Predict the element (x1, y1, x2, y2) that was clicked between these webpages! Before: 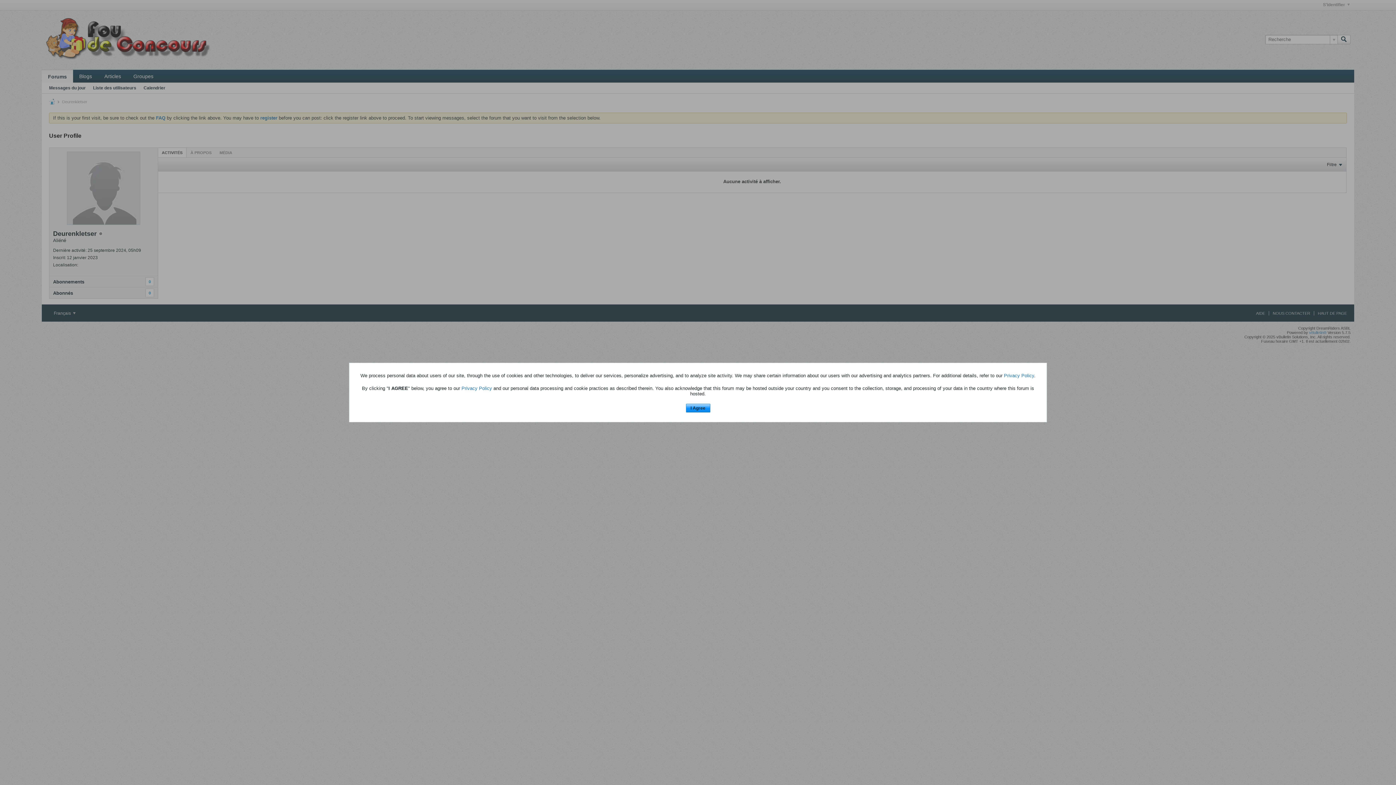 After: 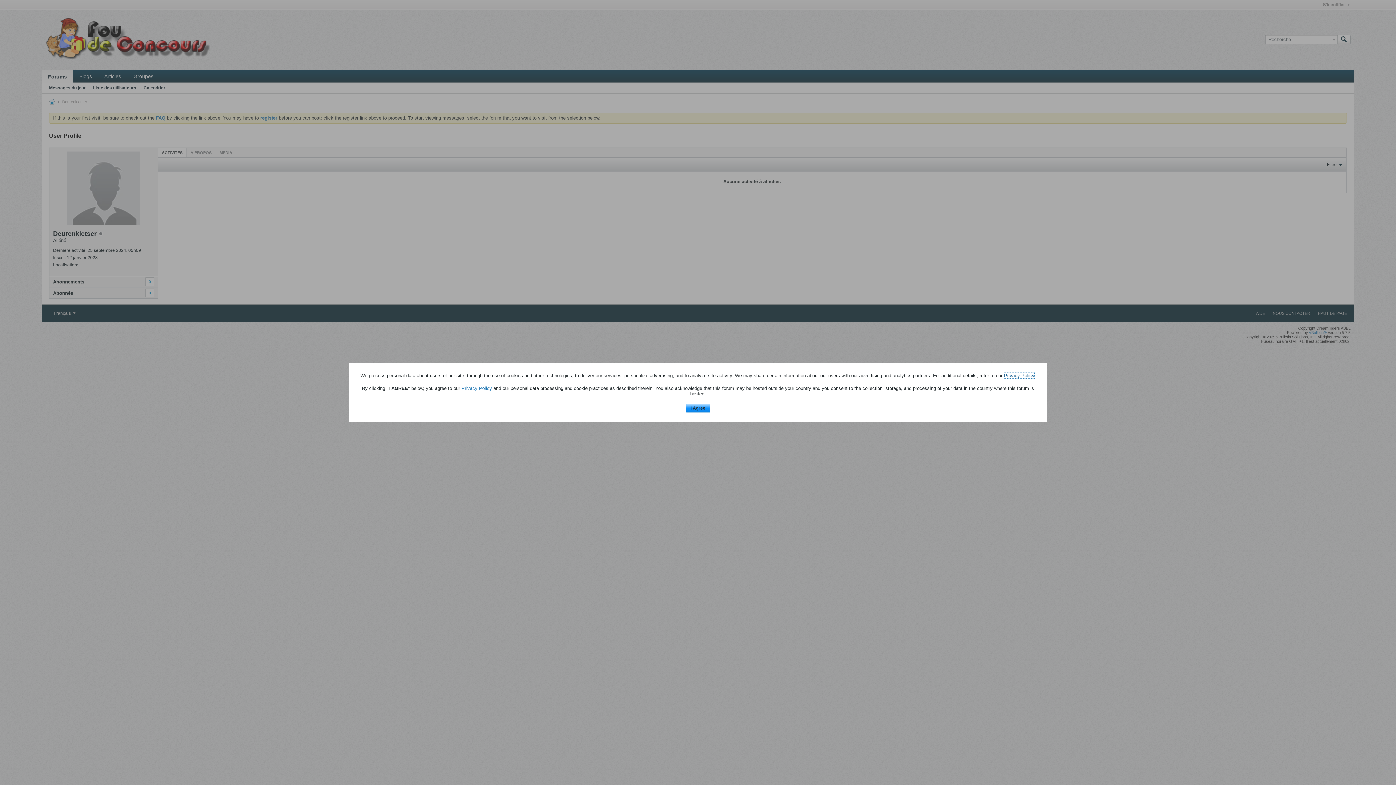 Action: label: Privacy Policy bbox: (1004, 372, 1034, 378)